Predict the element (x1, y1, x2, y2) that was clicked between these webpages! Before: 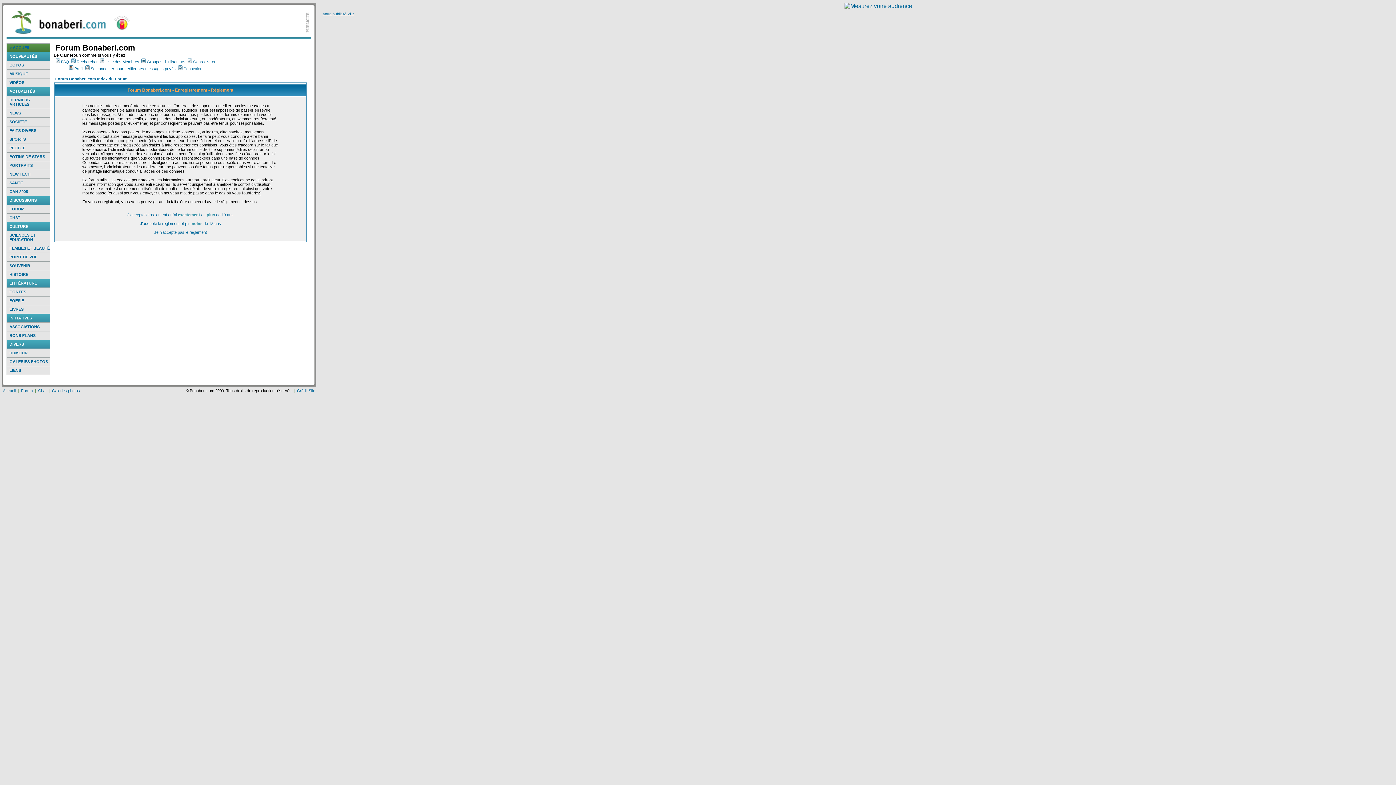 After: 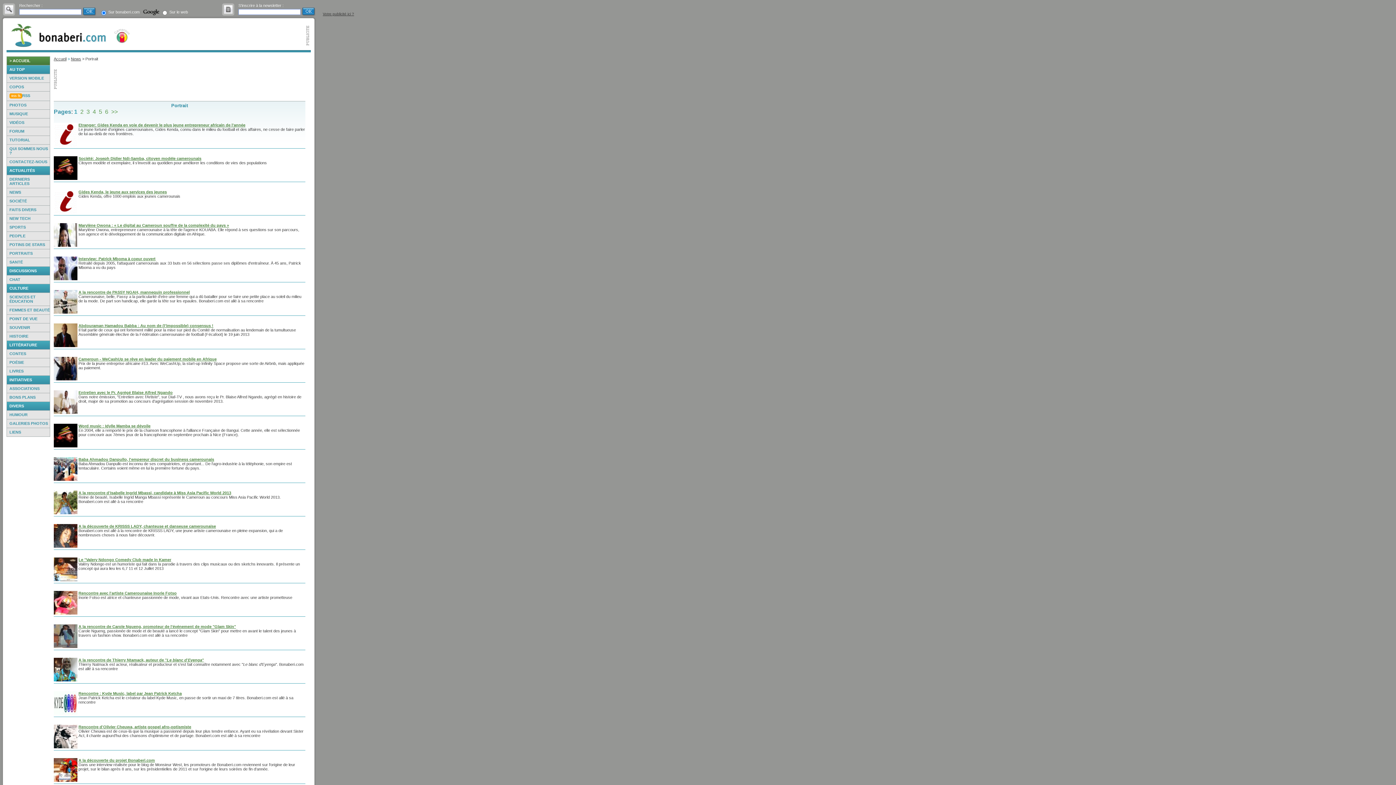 Action: label: PORTRAITS bbox: (9, 163, 32, 167)